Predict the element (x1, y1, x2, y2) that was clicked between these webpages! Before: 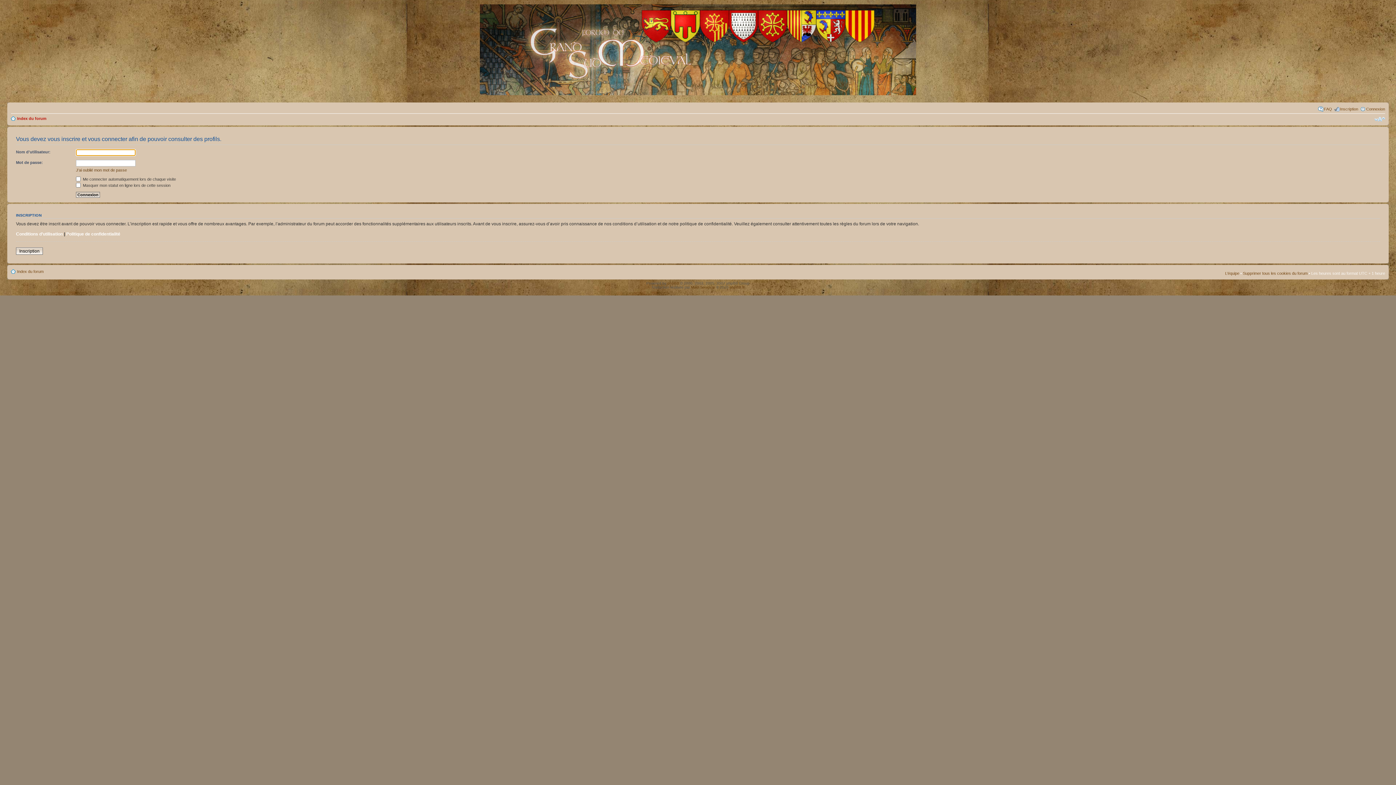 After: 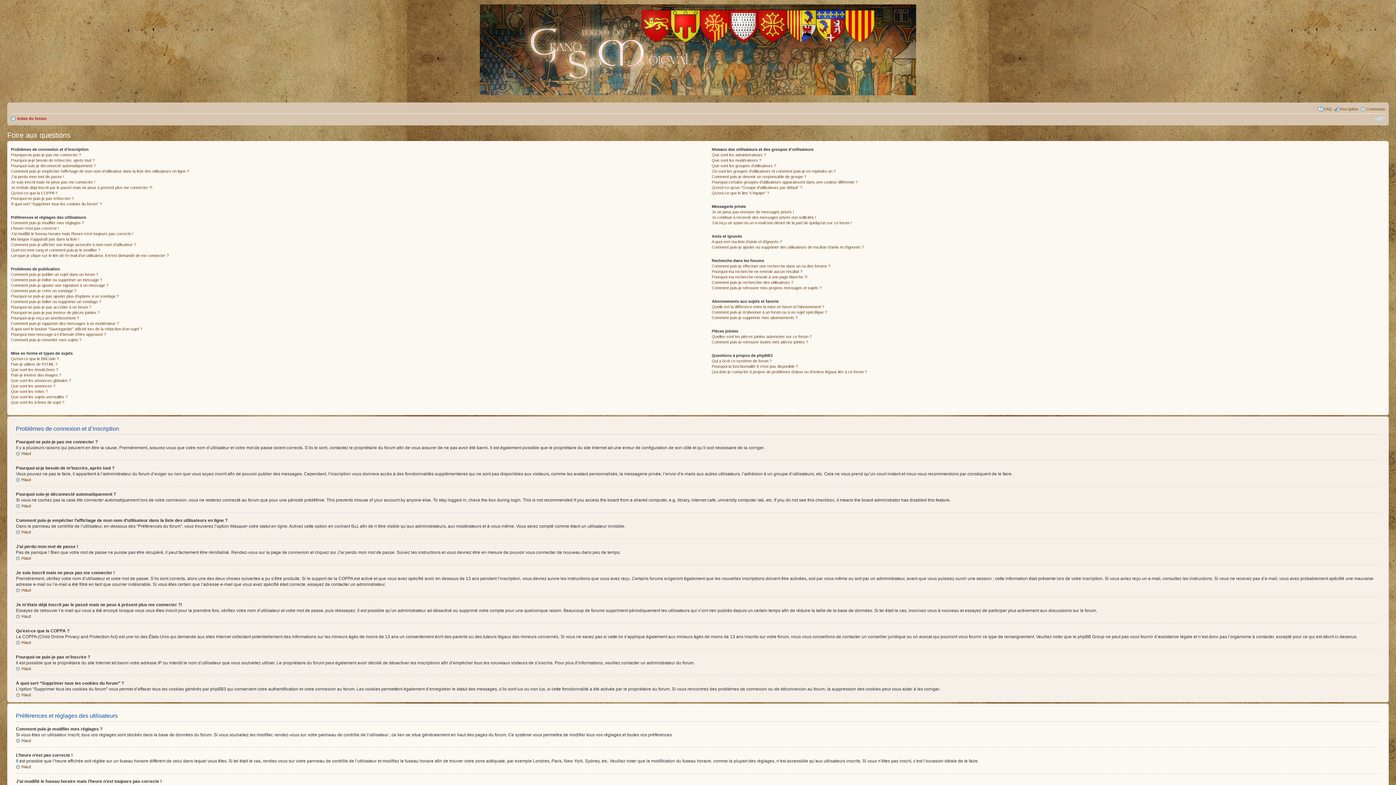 Action: label: FAQ bbox: (1324, 106, 1332, 111)